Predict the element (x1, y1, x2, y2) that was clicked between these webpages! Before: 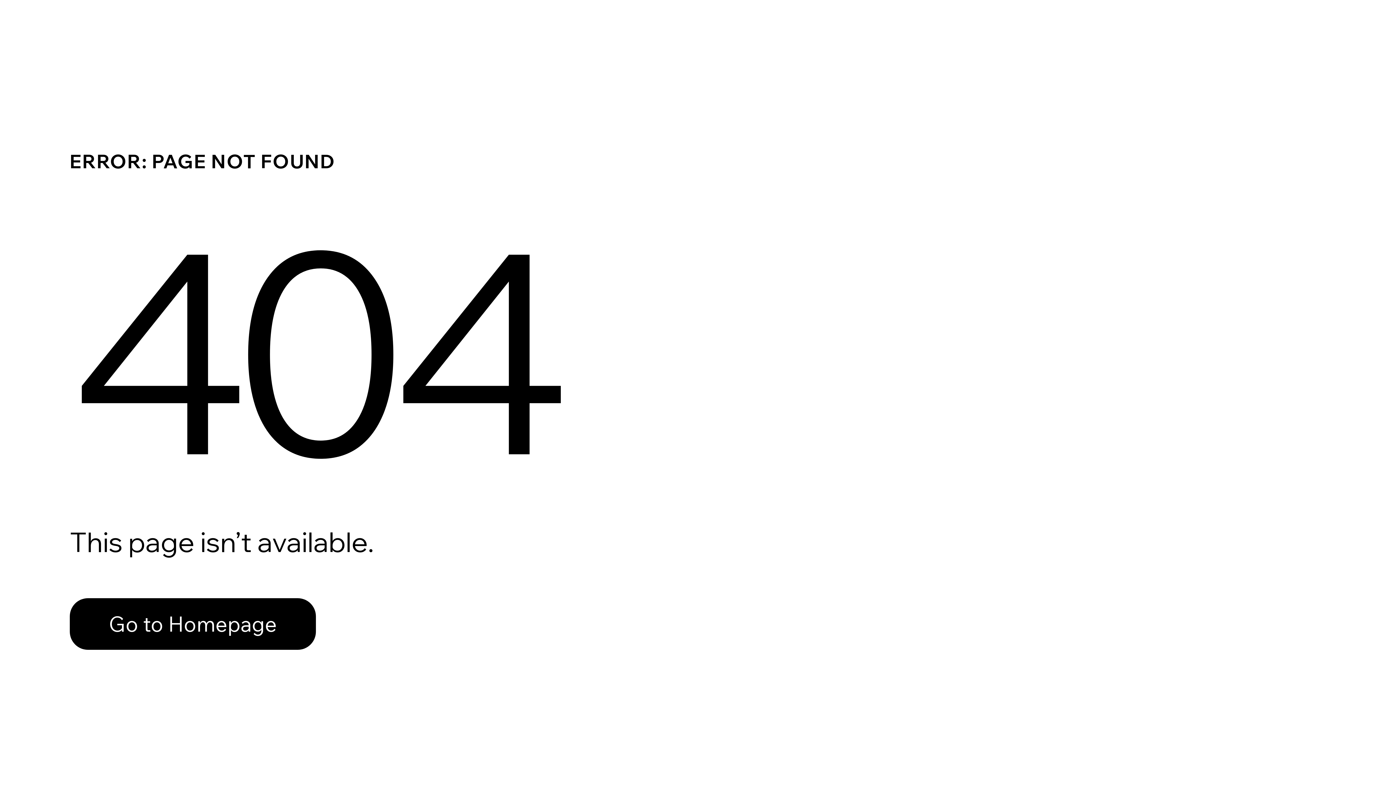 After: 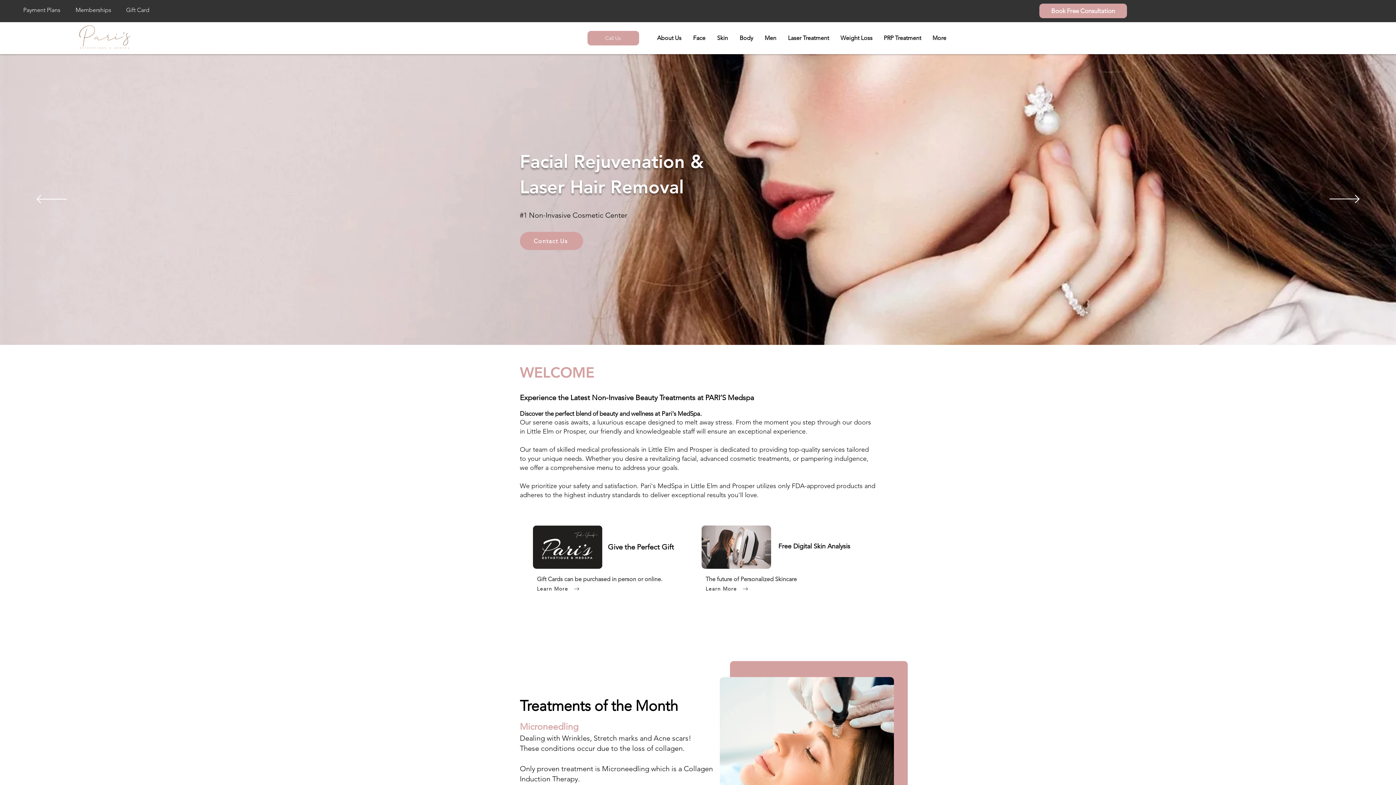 Action: bbox: (69, 598, 316, 650) label: Go to Homepage